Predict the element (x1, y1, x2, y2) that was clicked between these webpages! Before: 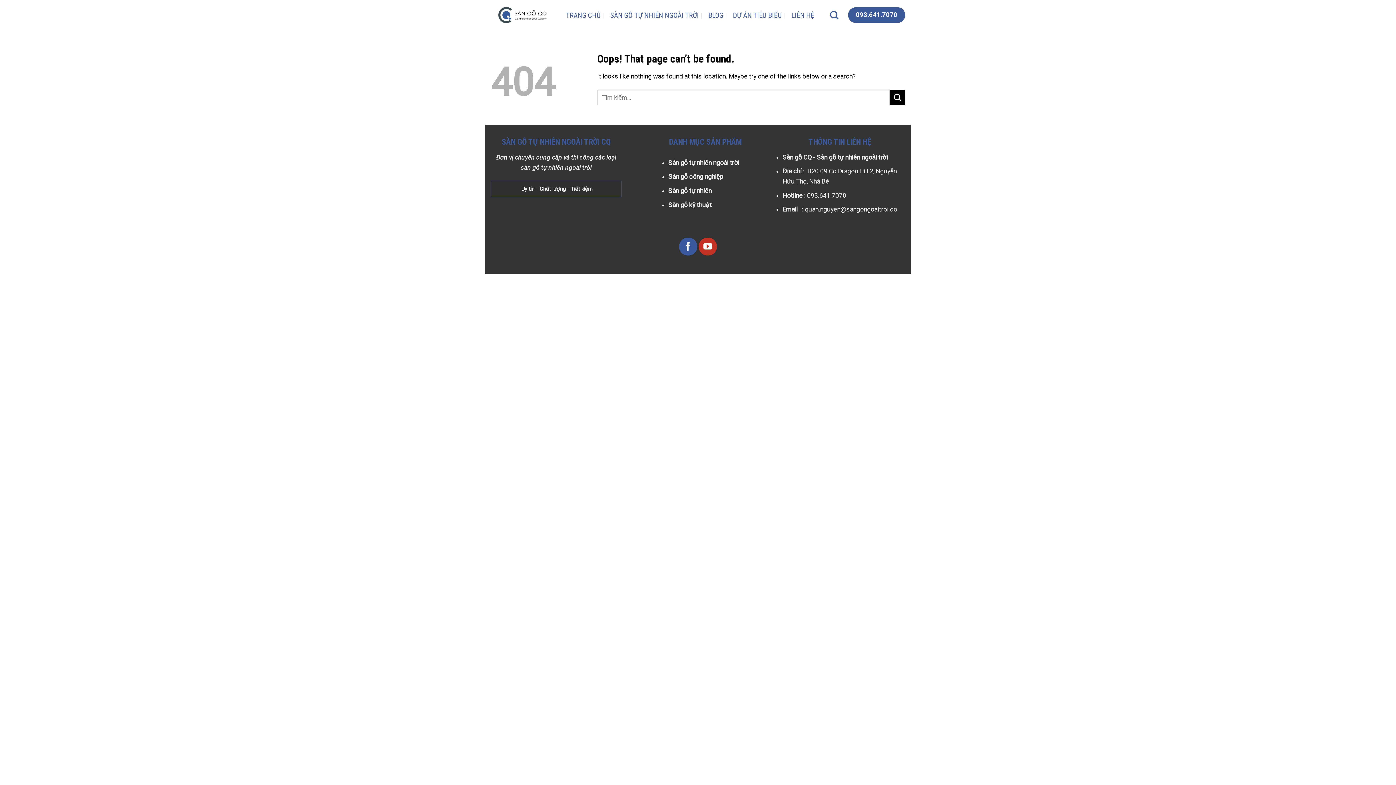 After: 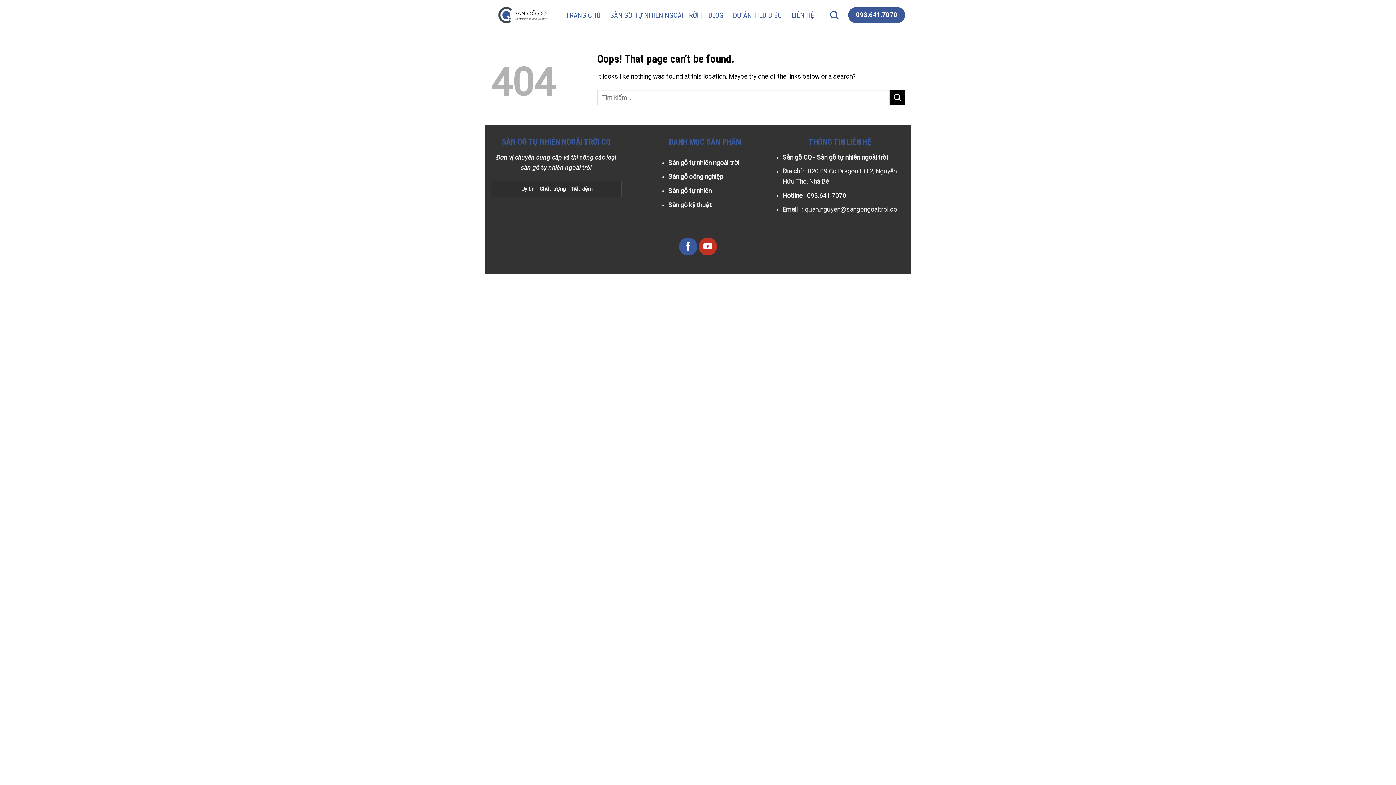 Action: label: 093.641.7070 bbox: (807, 191, 846, 199)